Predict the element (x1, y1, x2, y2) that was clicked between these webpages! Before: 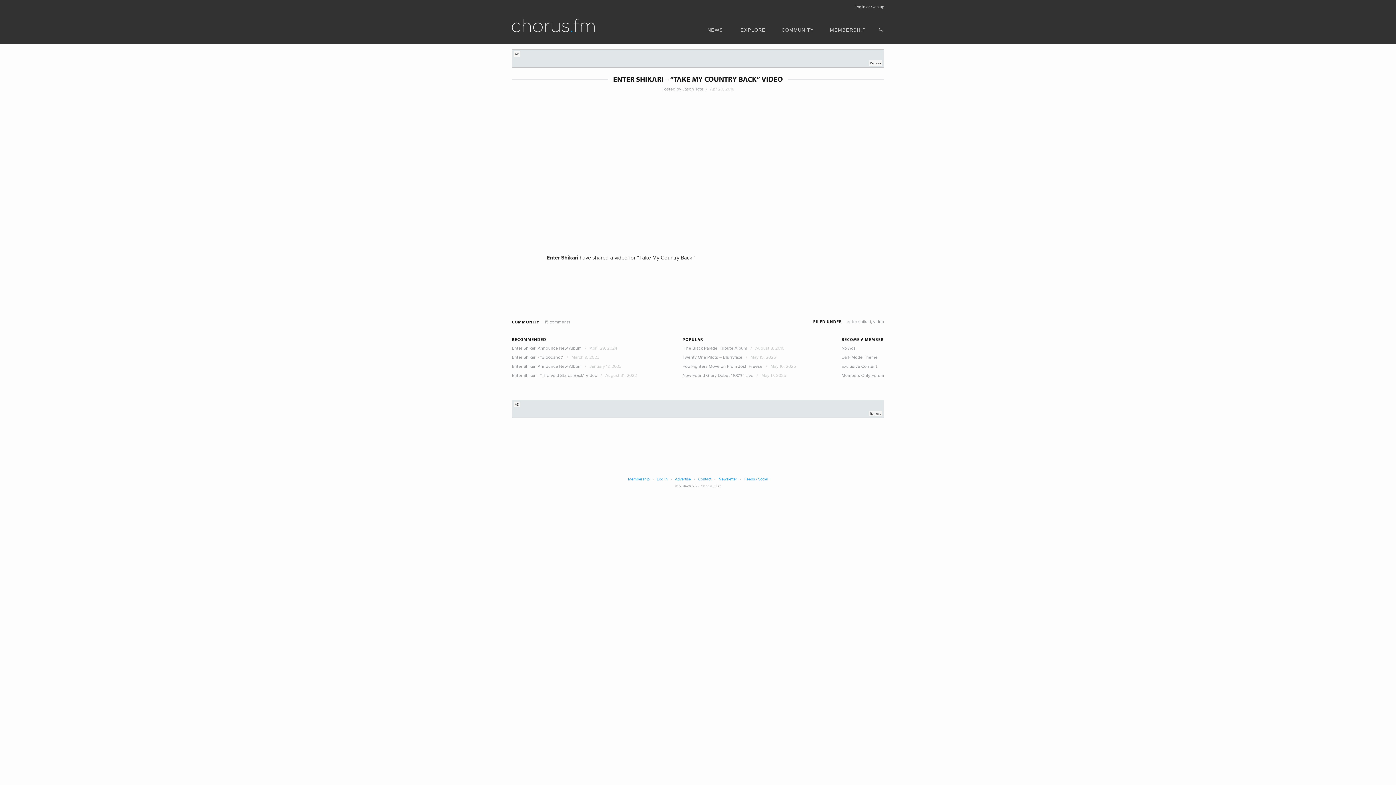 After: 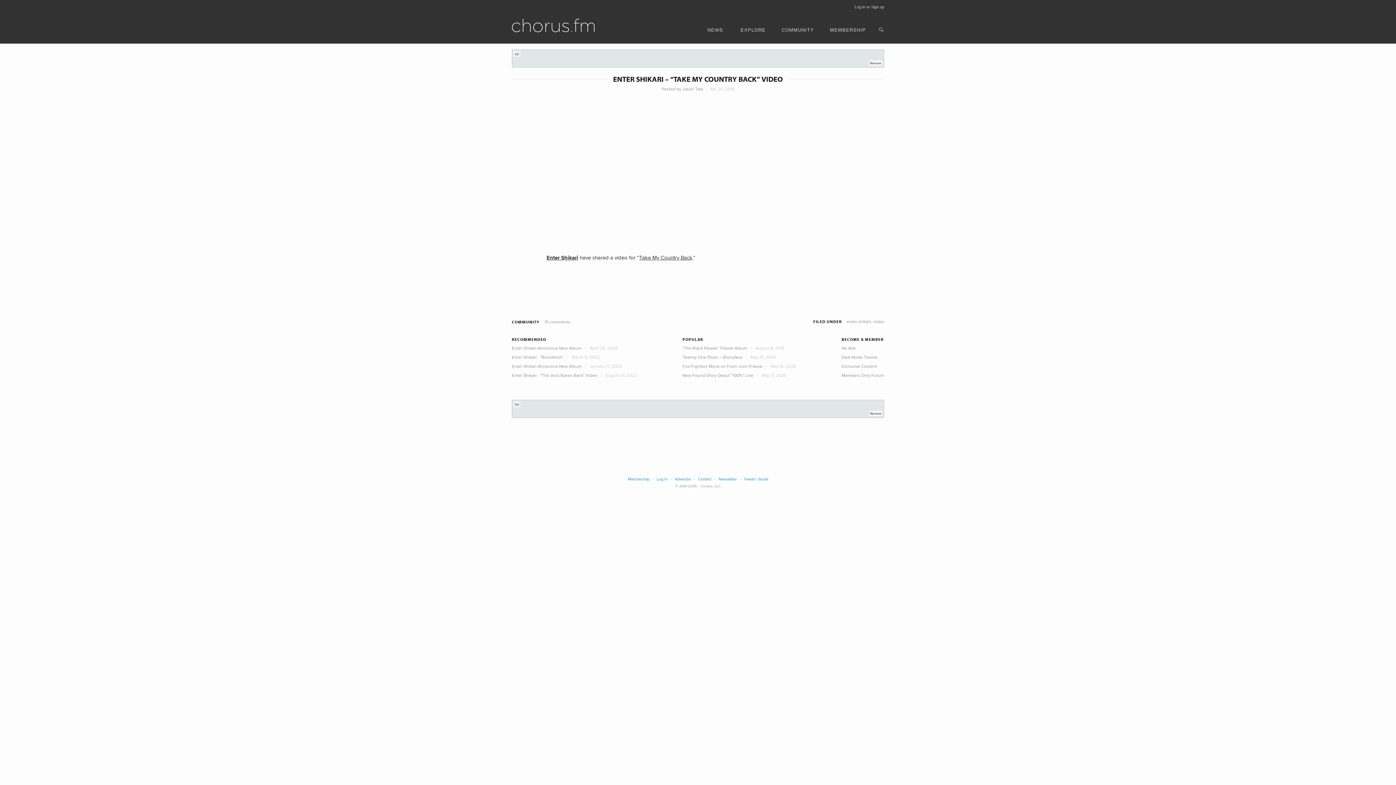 Action: bbox: (703, 85, 734, 91) label: Apr 20, 2018